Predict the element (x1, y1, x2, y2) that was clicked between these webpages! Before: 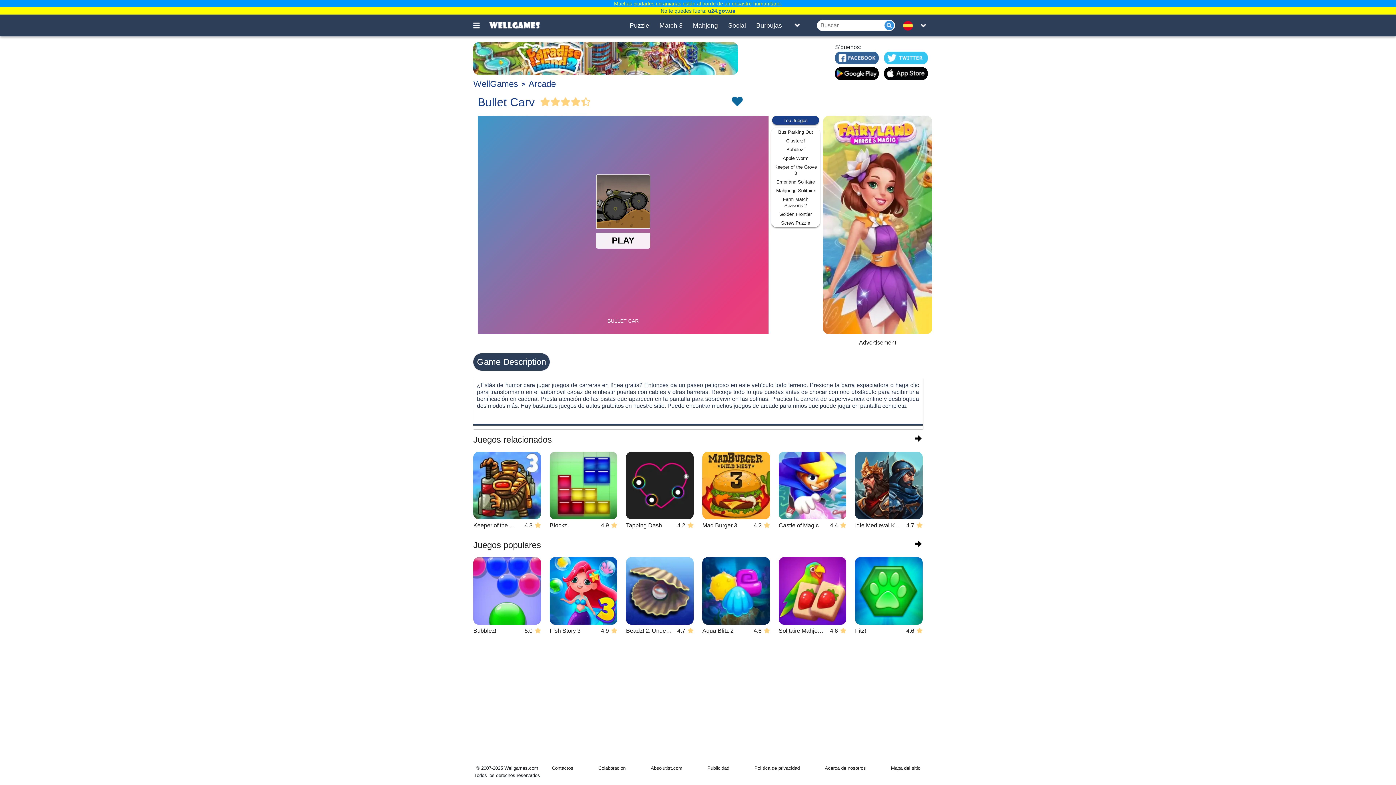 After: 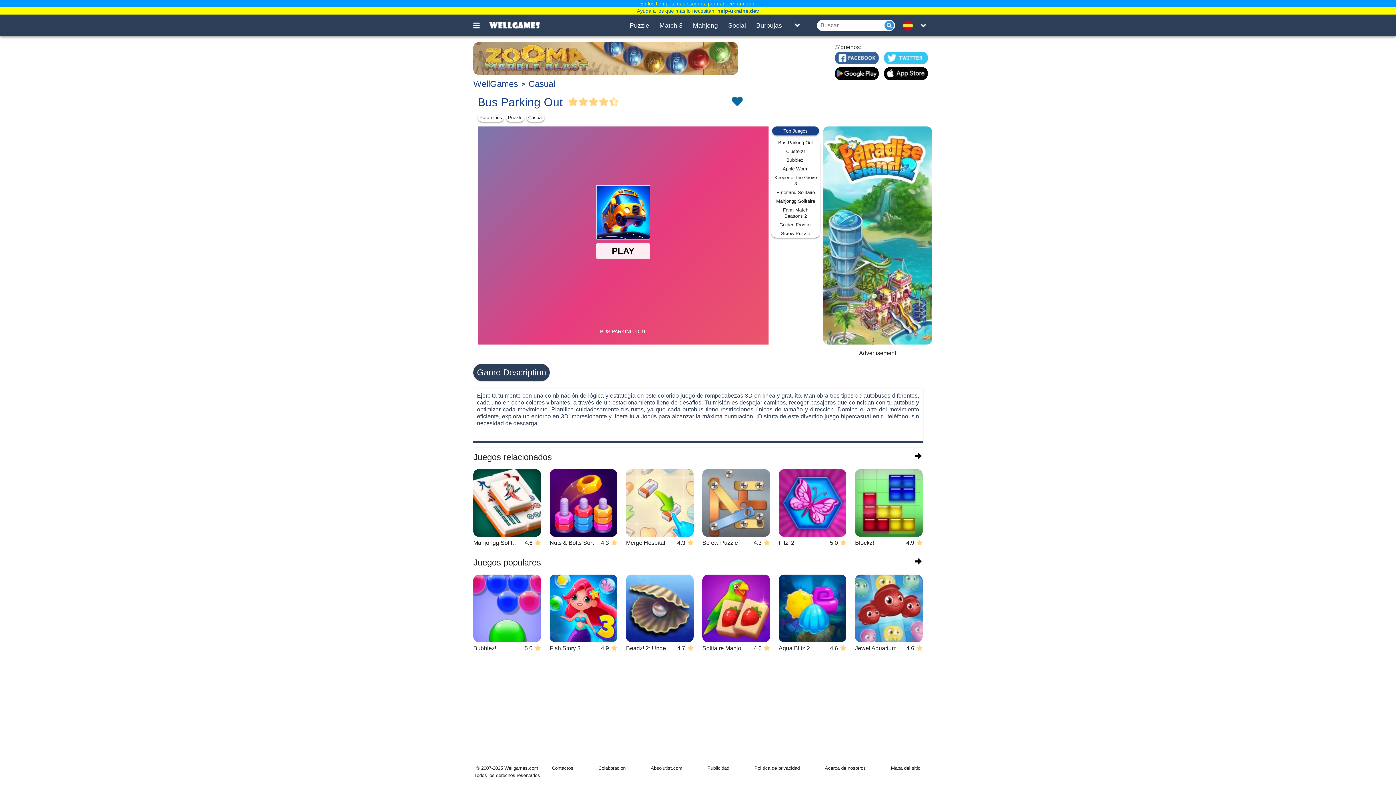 Action: bbox: (772, 185, 819, 194) label: Bus Parking Out